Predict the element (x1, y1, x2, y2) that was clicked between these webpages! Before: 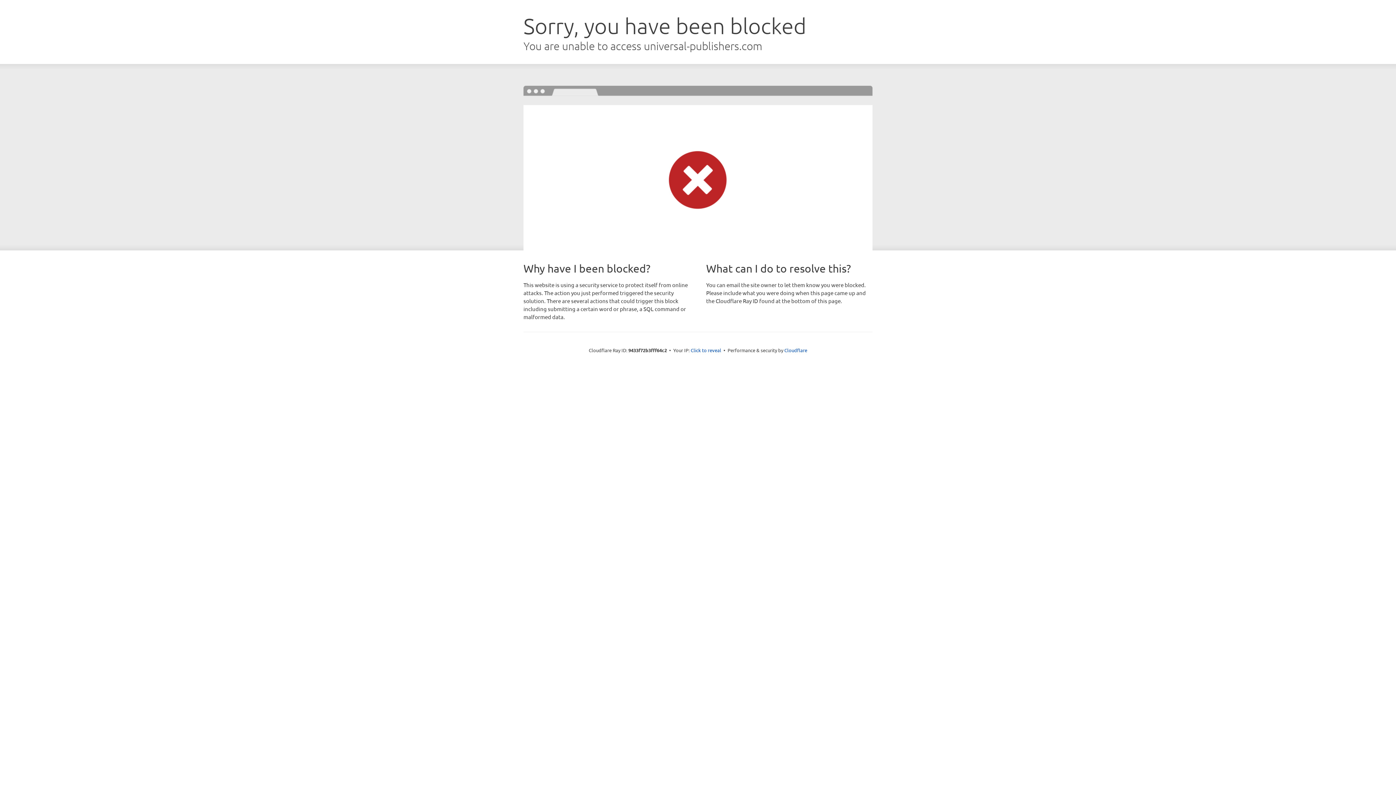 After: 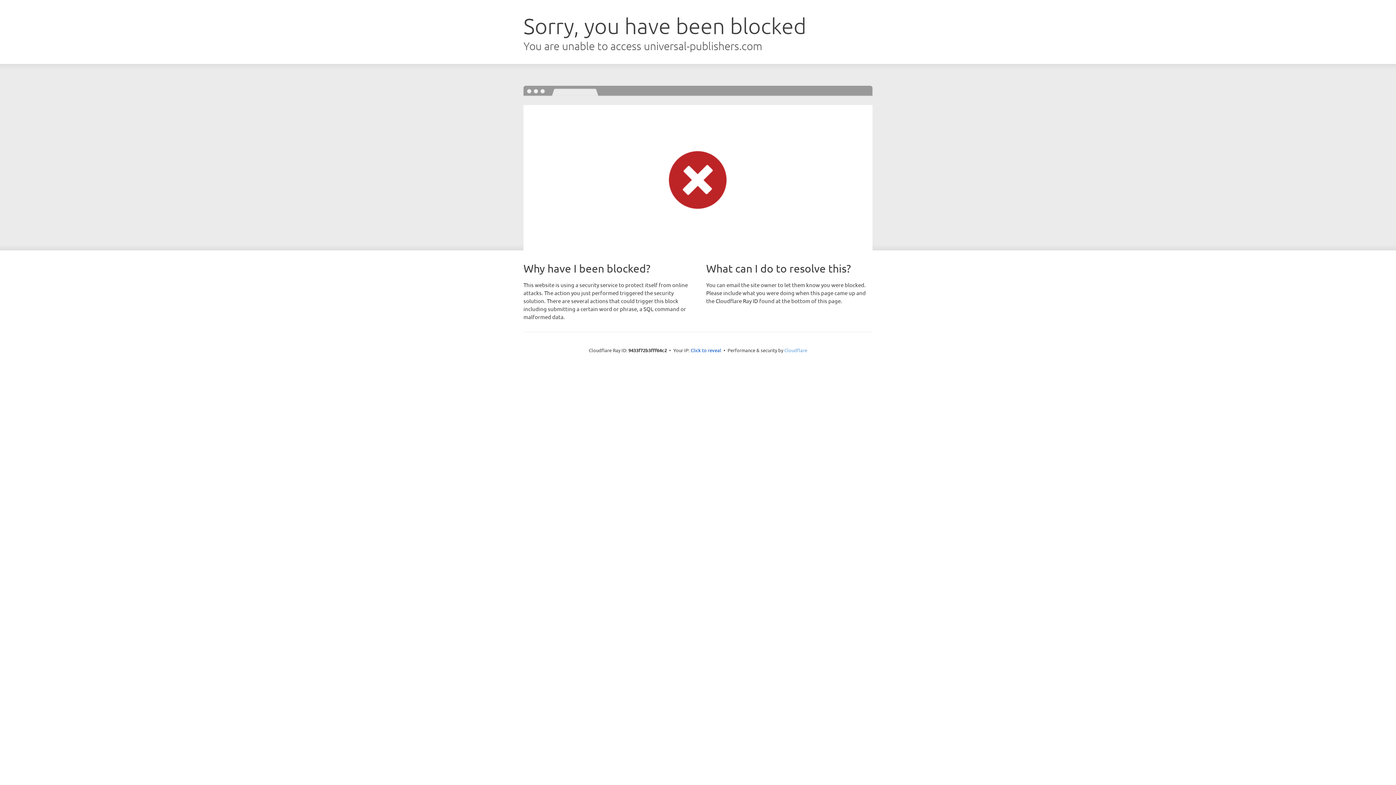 Action: label: Cloudflare bbox: (784, 347, 807, 353)